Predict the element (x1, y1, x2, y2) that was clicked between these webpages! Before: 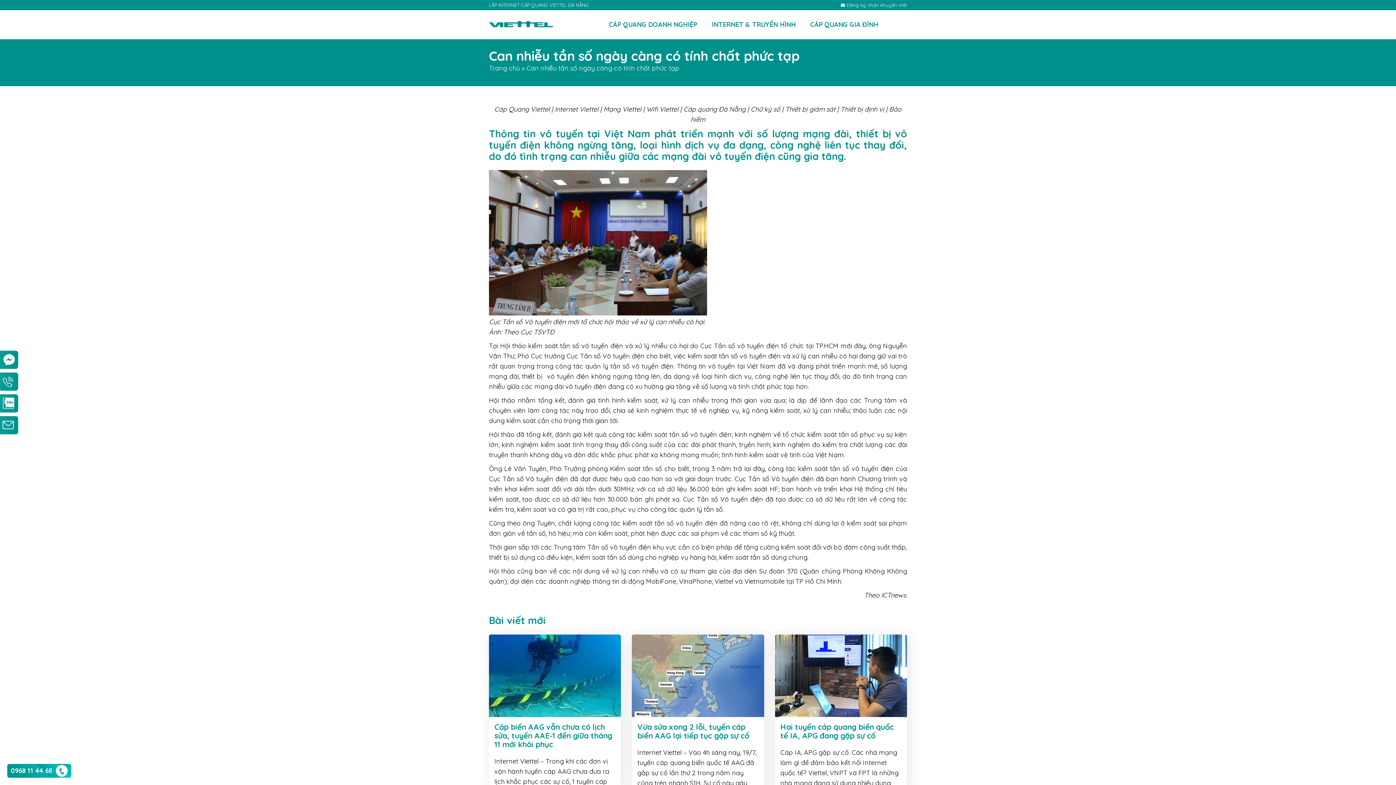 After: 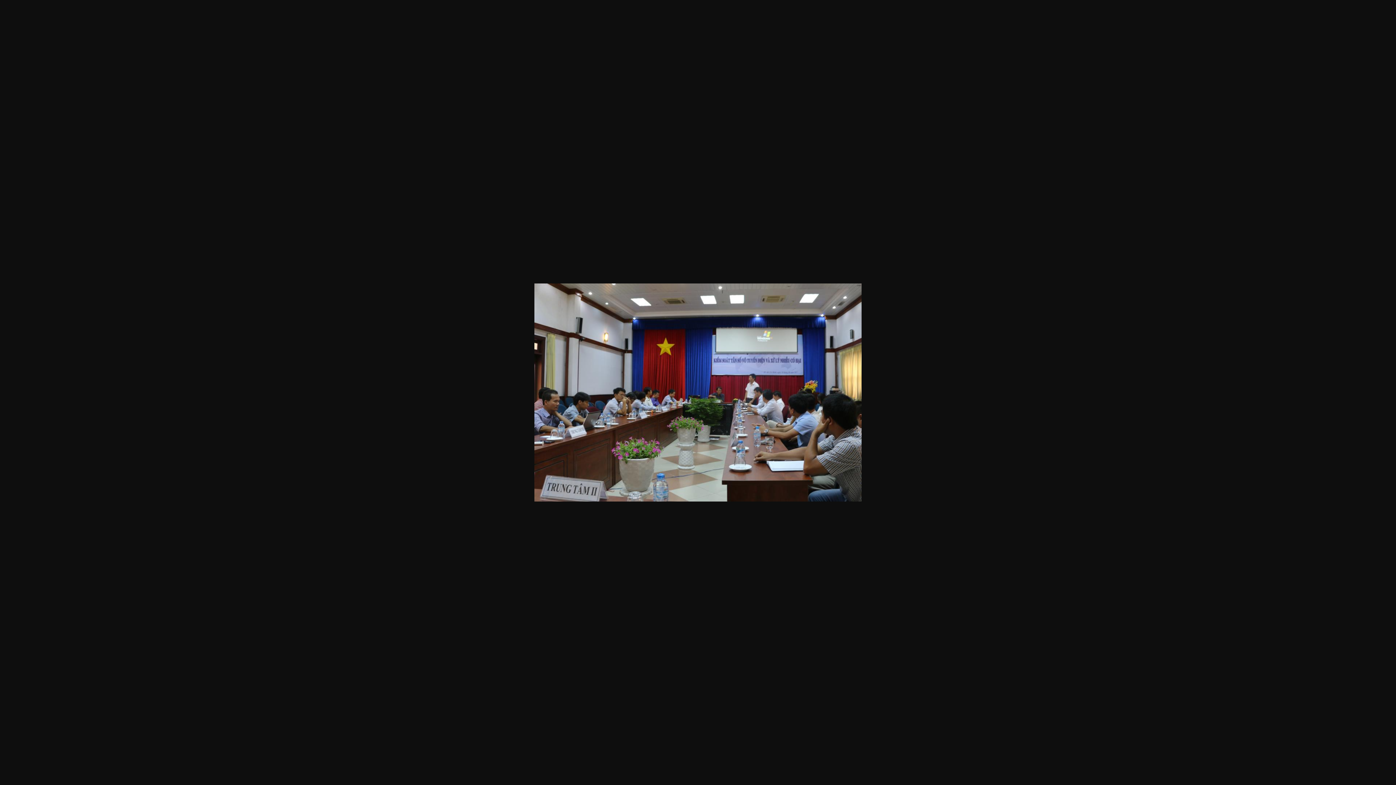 Action: bbox: (489, 309, 707, 317)